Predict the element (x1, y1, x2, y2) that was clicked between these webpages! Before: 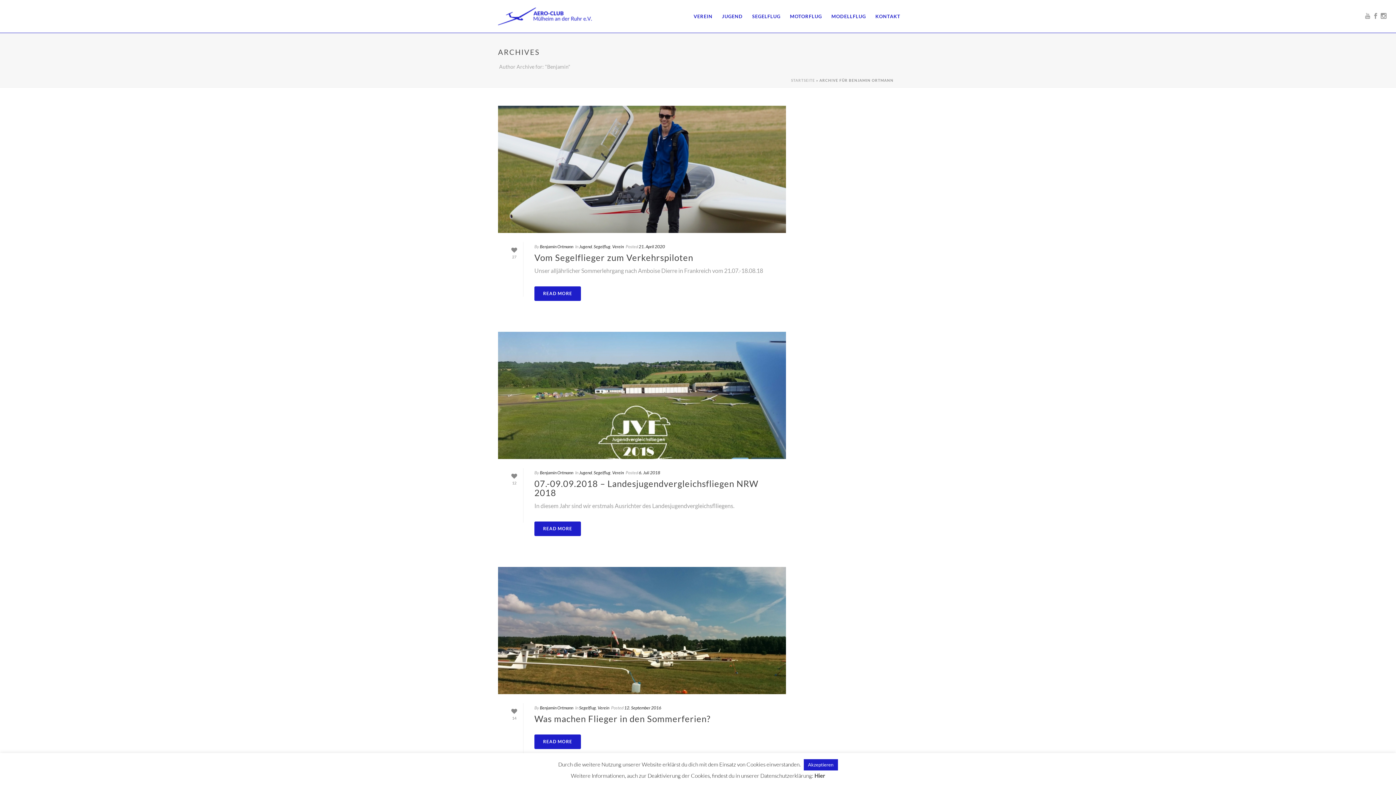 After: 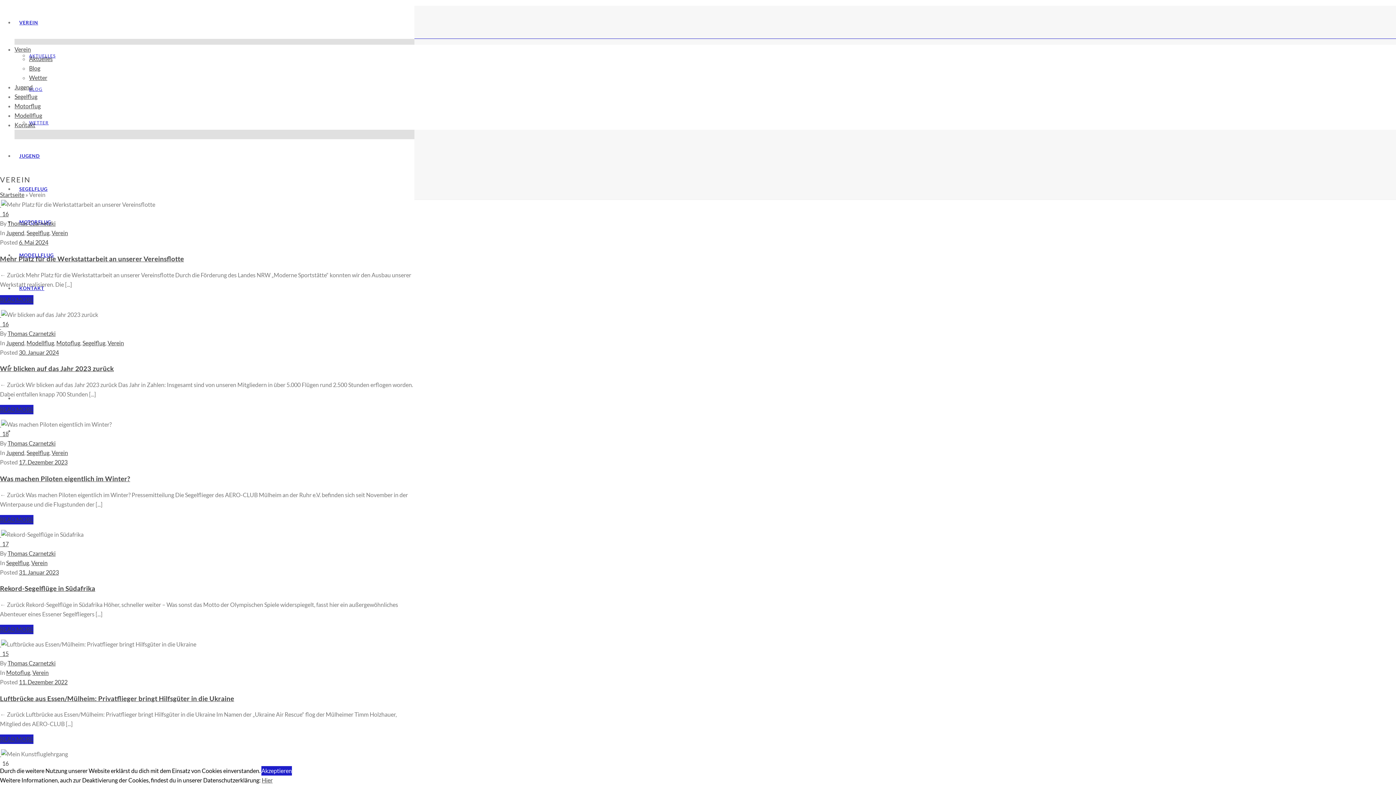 Action: label: Verein bbox: (612, 244, 624, 249)